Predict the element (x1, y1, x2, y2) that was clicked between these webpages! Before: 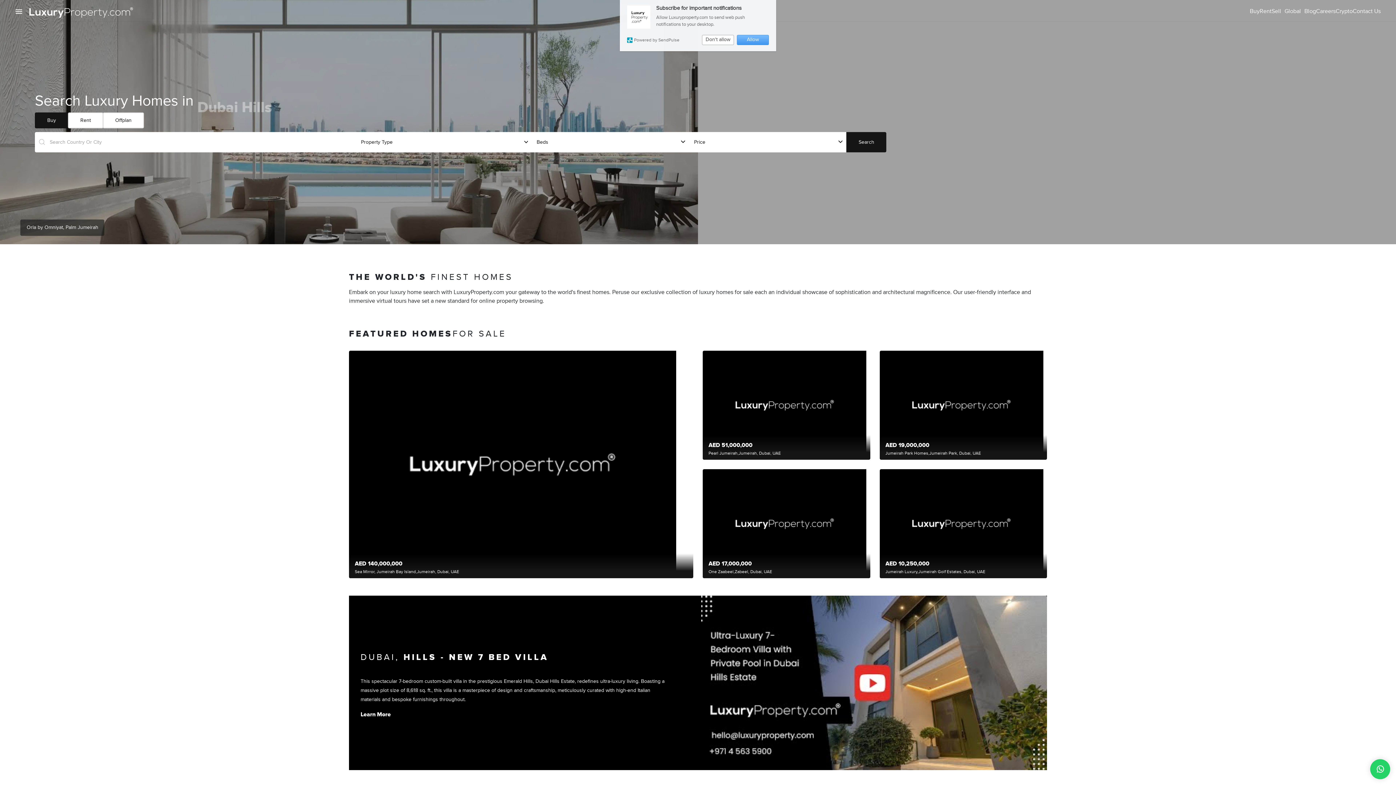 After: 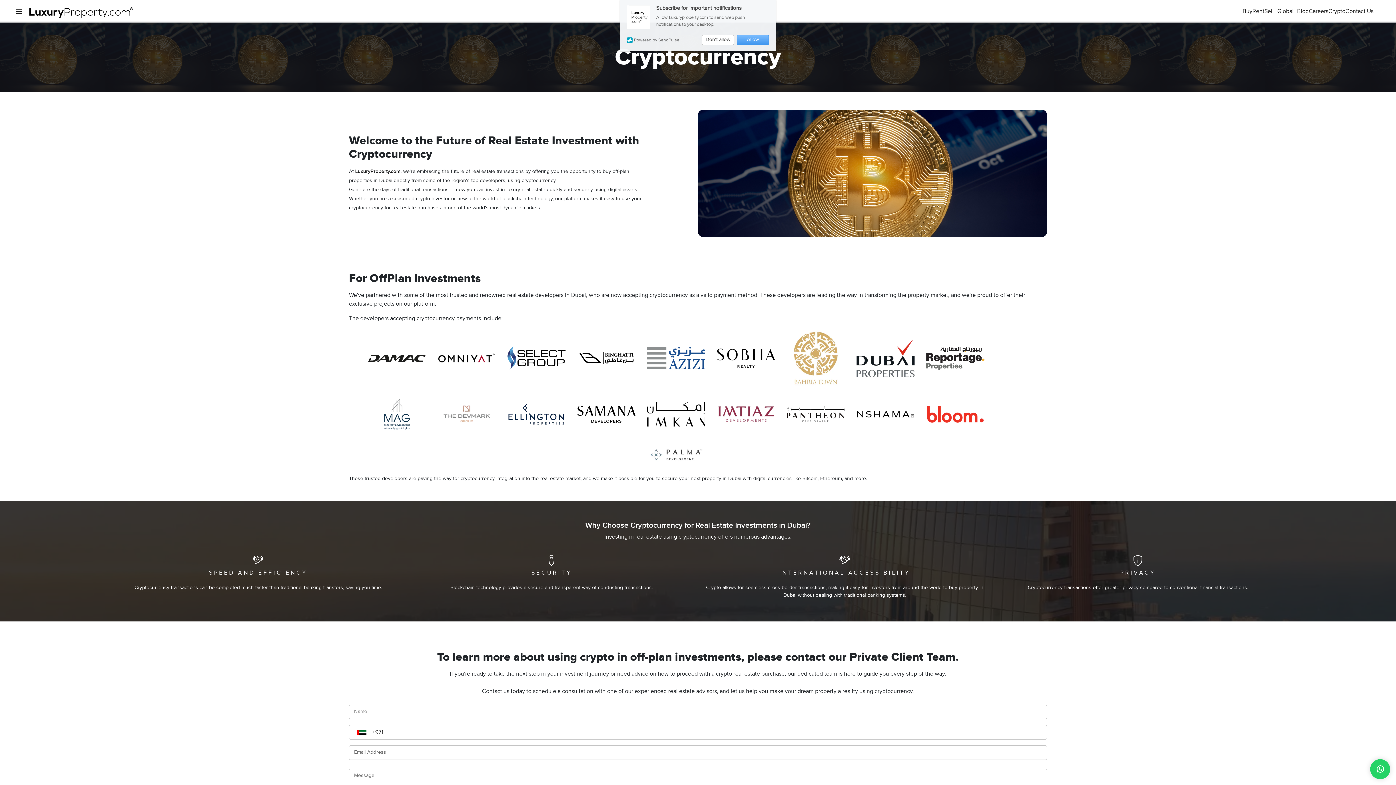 Action: bbox: (1336, 7, 1353, 16) label: Crypto